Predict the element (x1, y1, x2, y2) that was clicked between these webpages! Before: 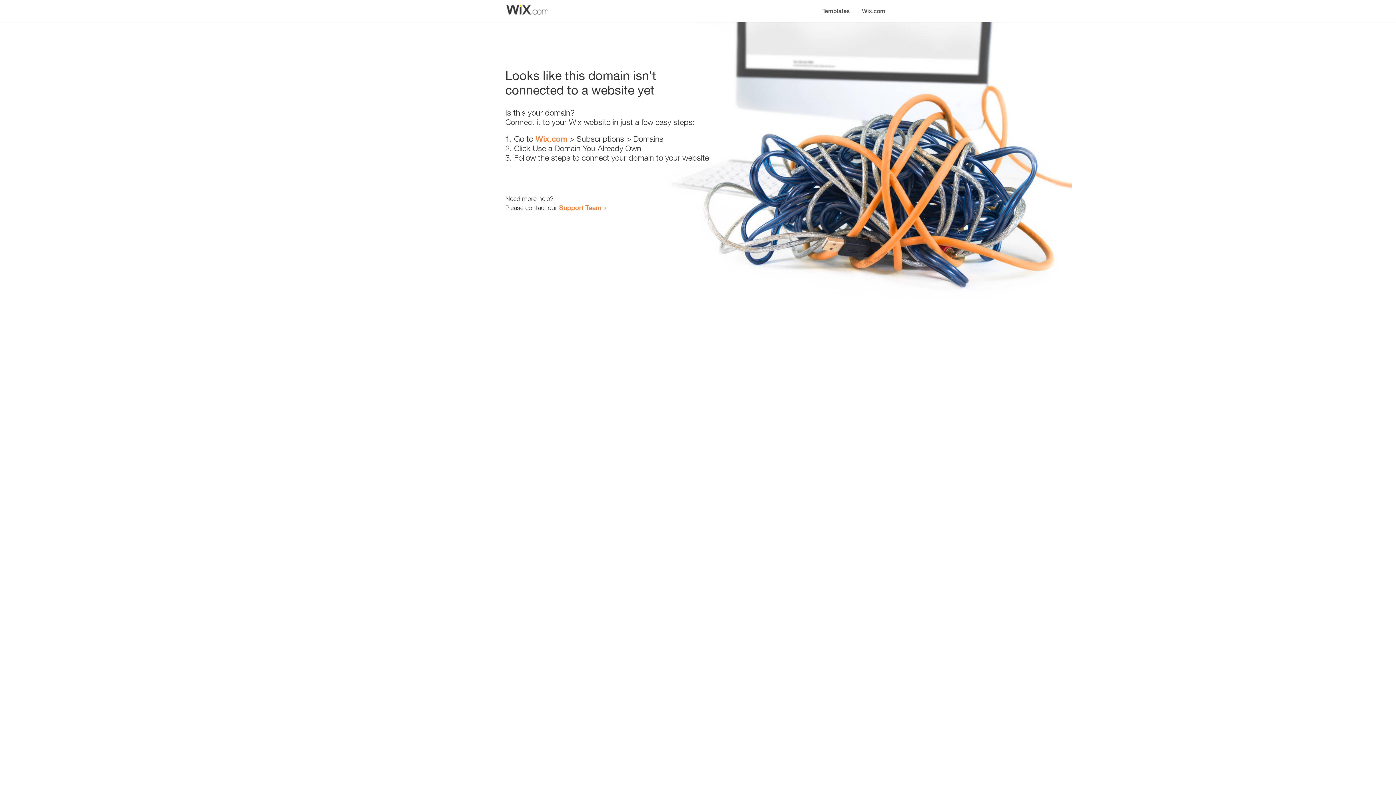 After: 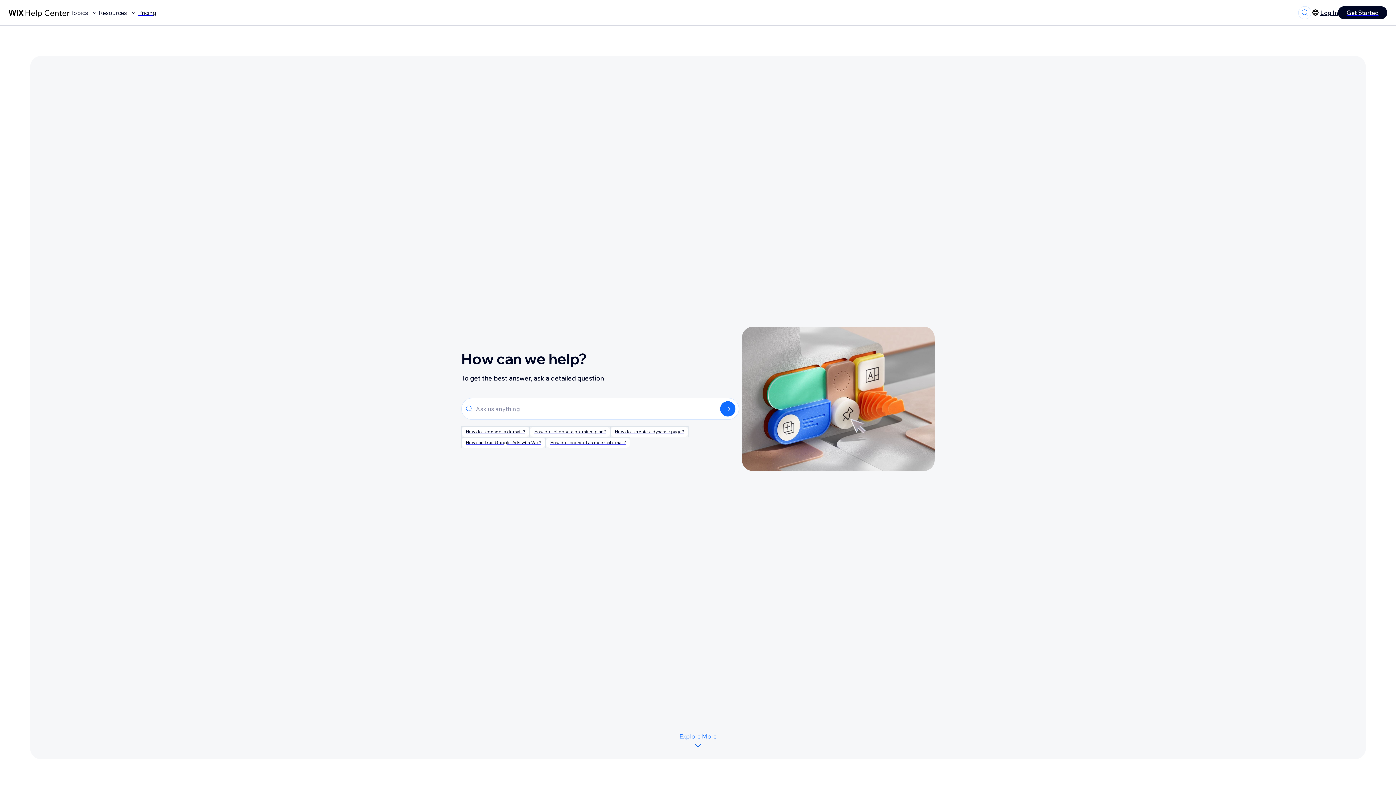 Action: bbox: (559, 203, 601, 211) label: Support Team